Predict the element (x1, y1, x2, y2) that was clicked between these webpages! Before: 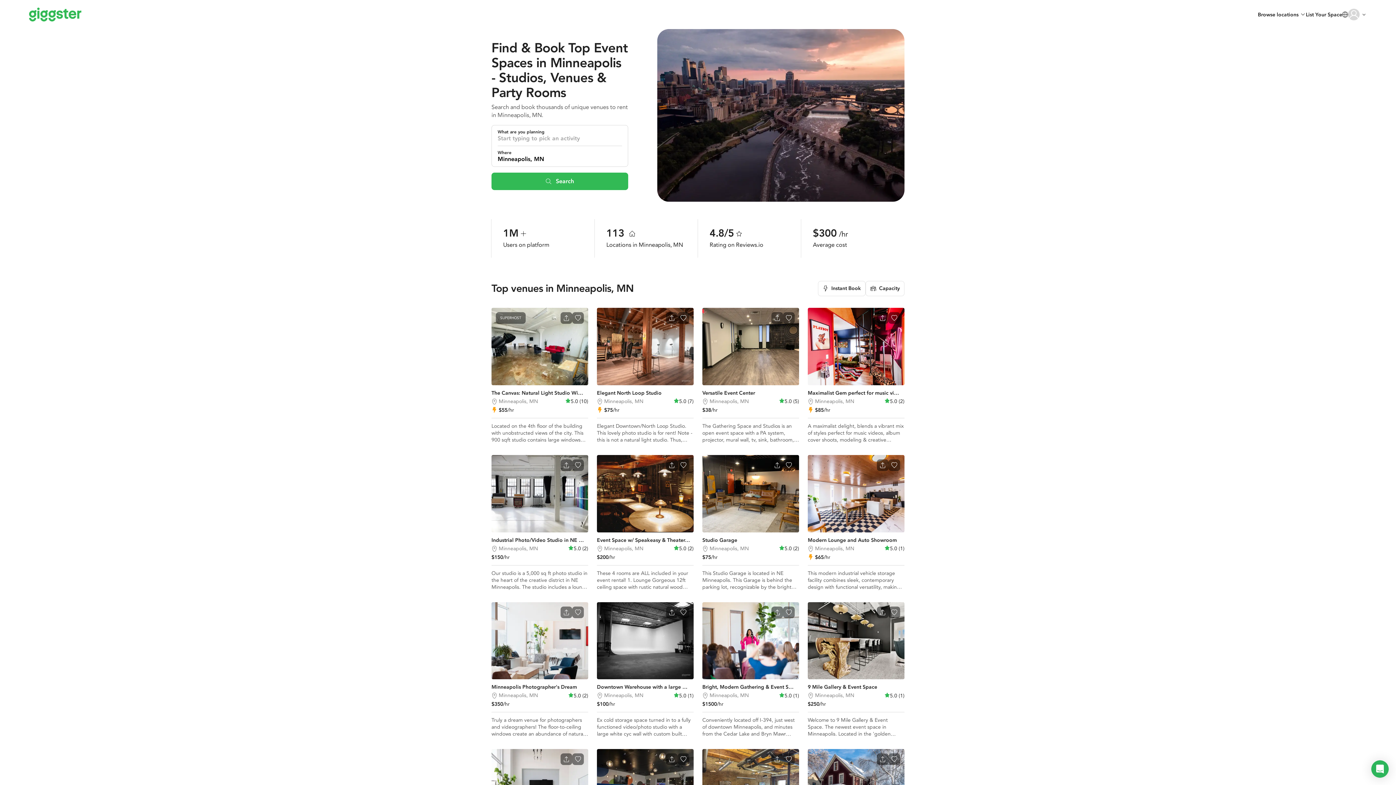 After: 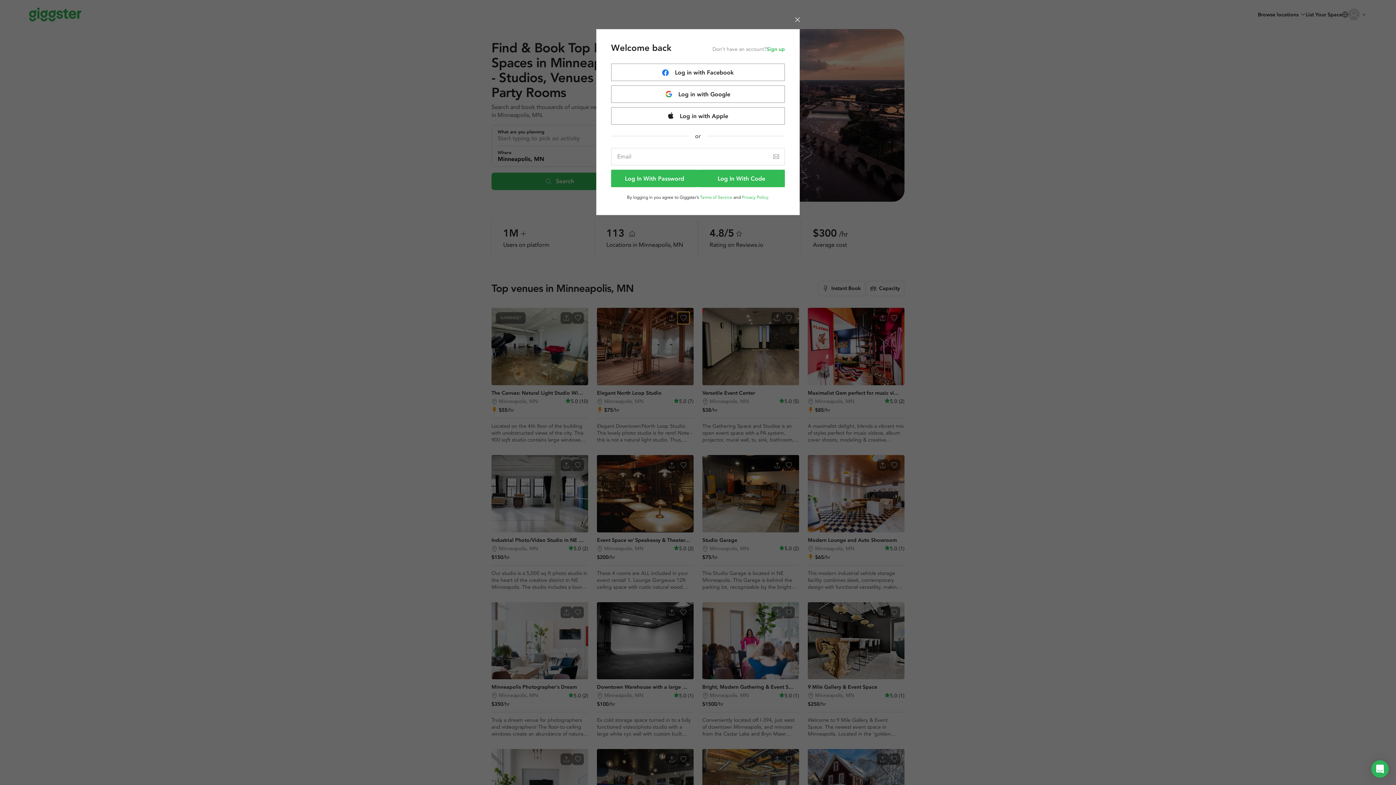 Action: bbox: (677, 312, 689, 324) label: Add to favorites